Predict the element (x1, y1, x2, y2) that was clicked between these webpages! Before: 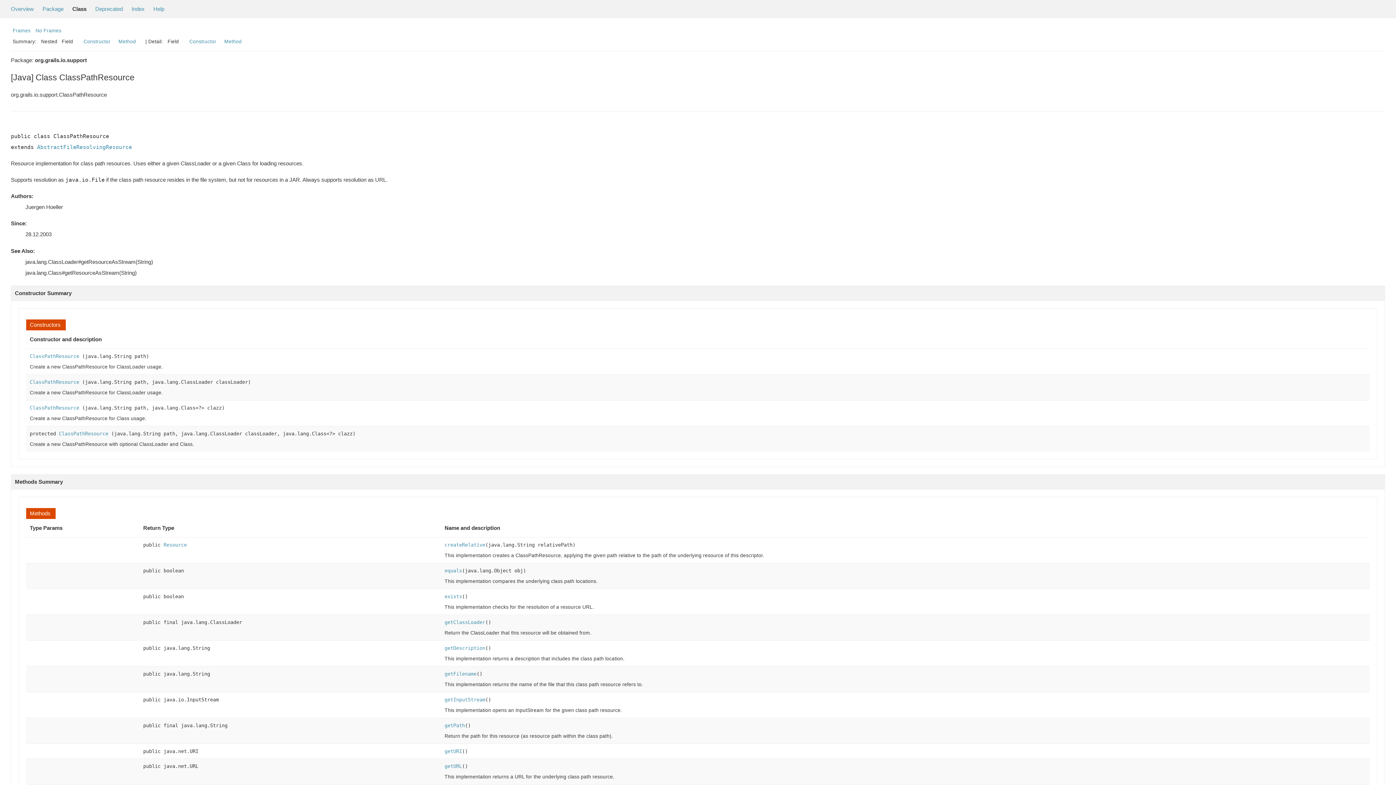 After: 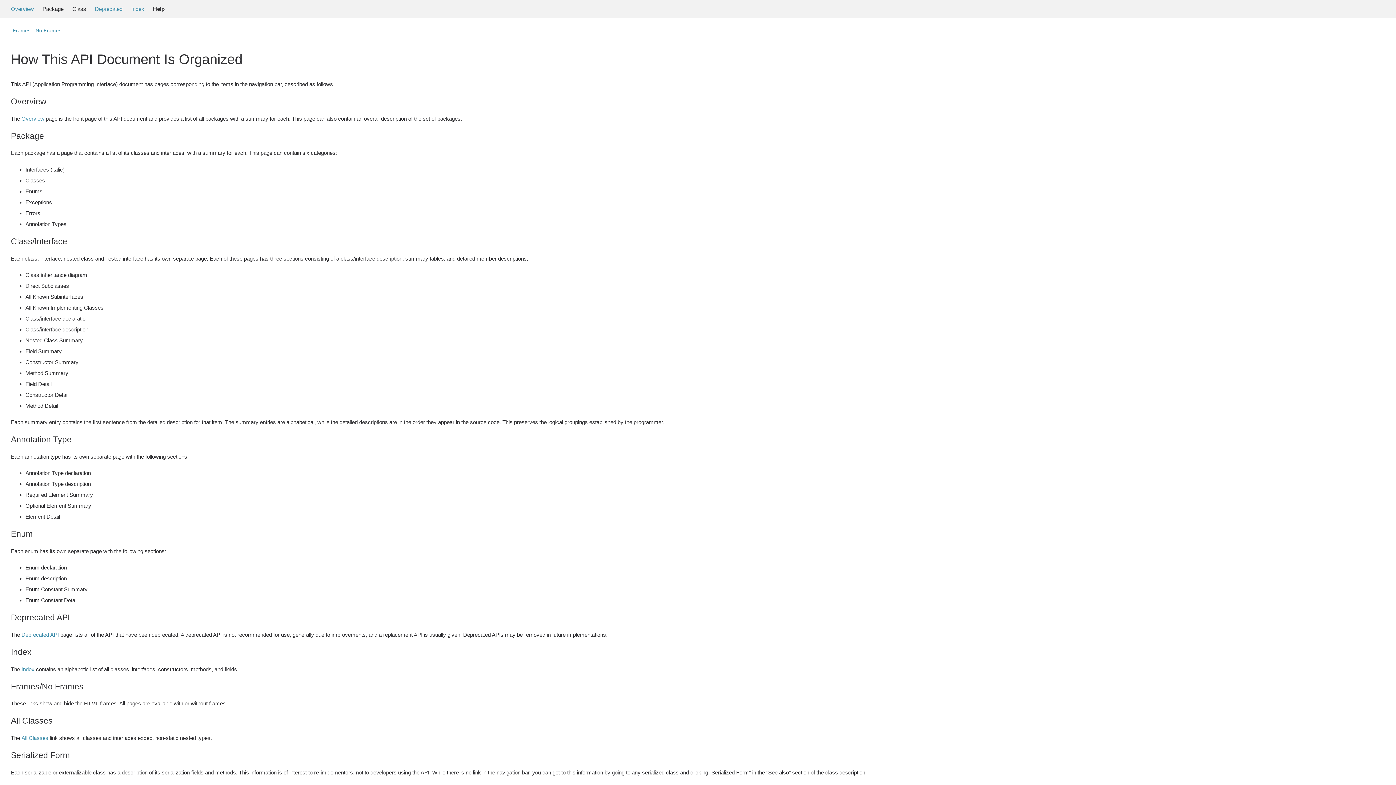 Action: label: Help bbox: (153, 5, 164, 12)